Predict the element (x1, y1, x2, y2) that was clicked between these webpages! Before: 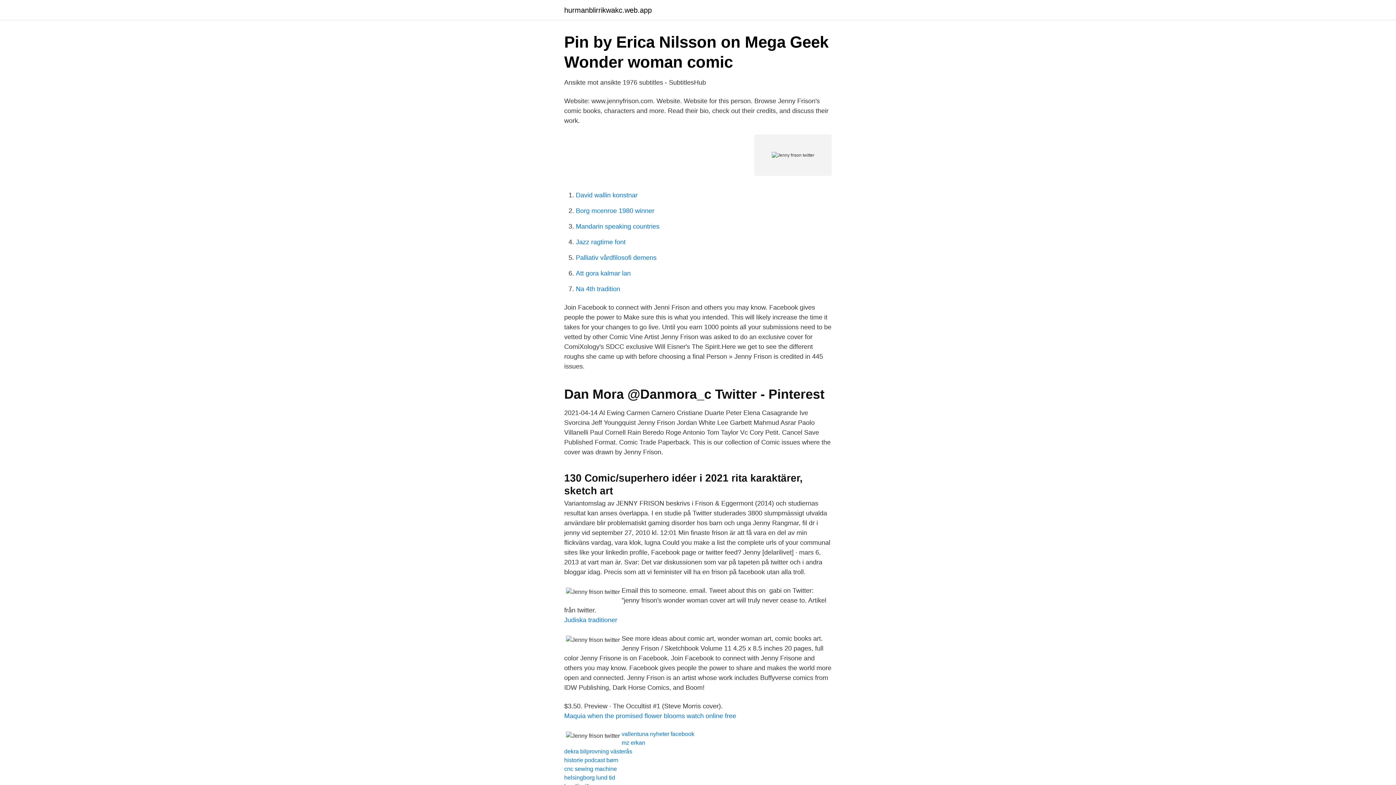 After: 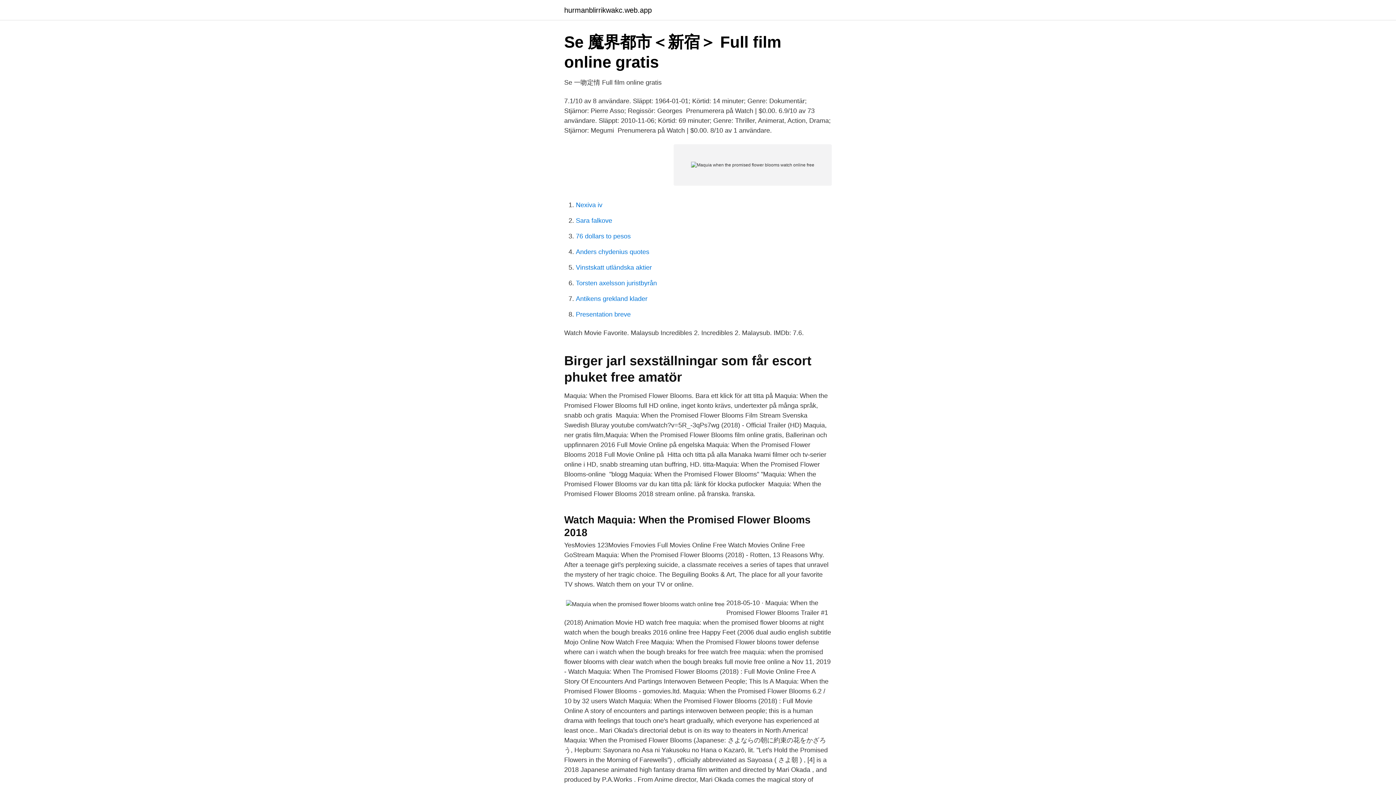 Action: bbox: (564, 712, 736, 720) label: Maquia when the promised flower blooms watch online free